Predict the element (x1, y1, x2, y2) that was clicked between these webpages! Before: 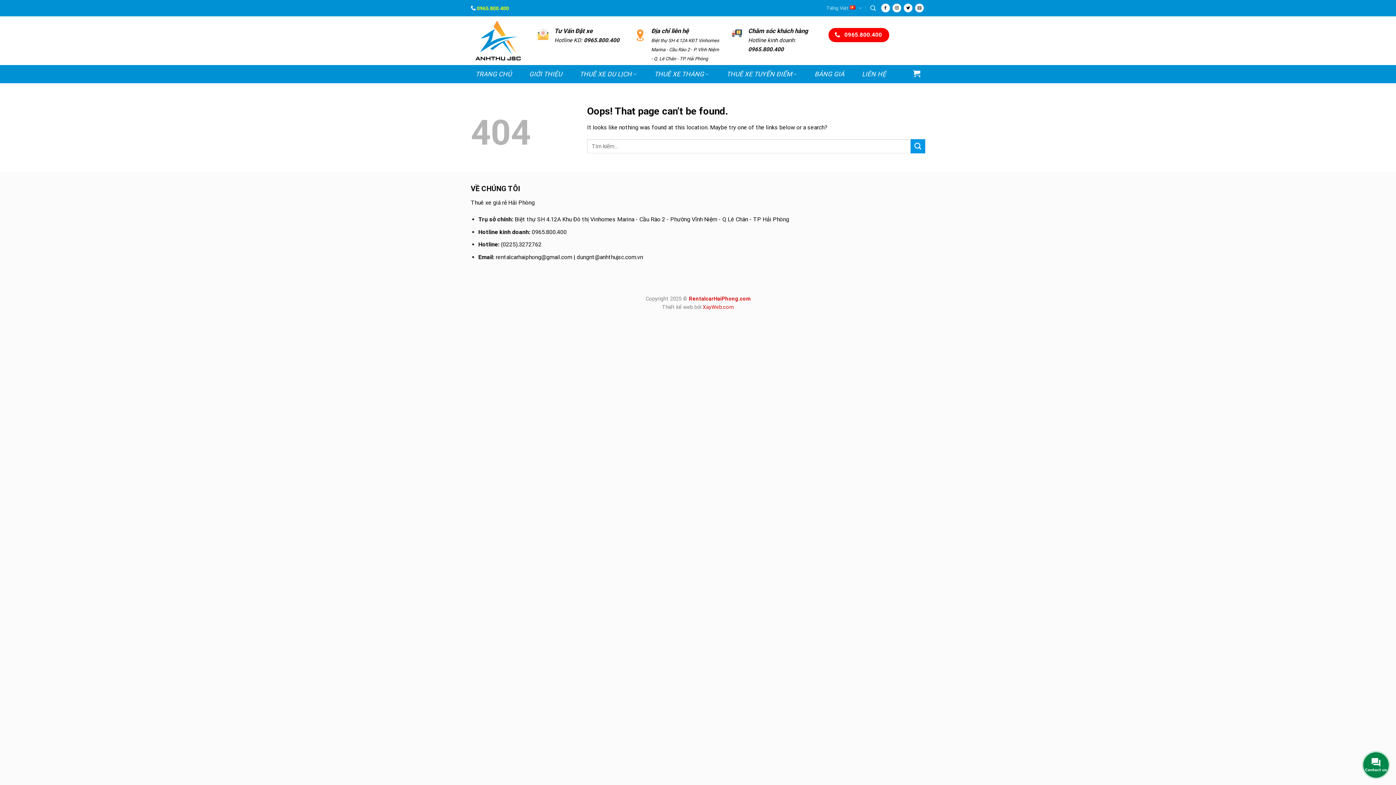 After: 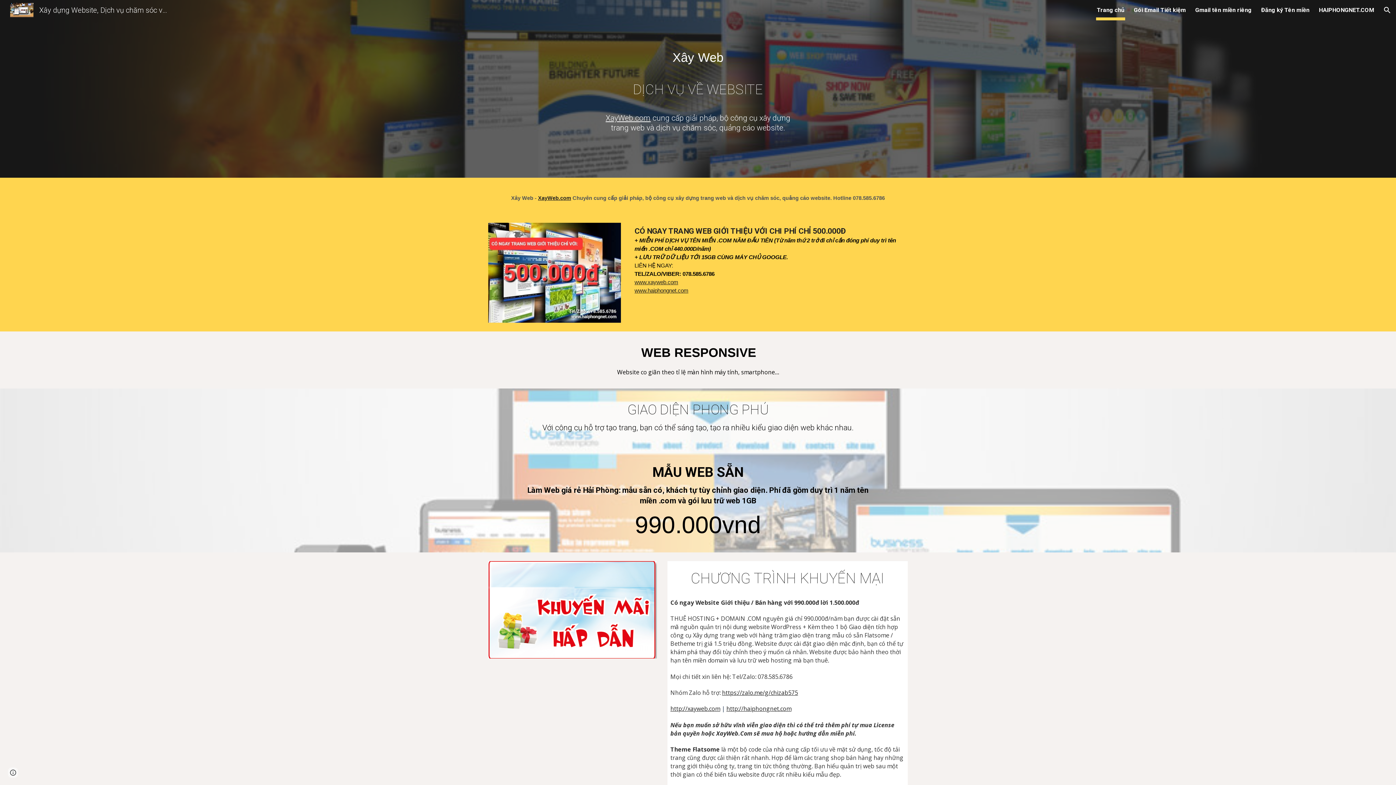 Action: bbox: (702, 304, 734, 310) label: XayWeb.com